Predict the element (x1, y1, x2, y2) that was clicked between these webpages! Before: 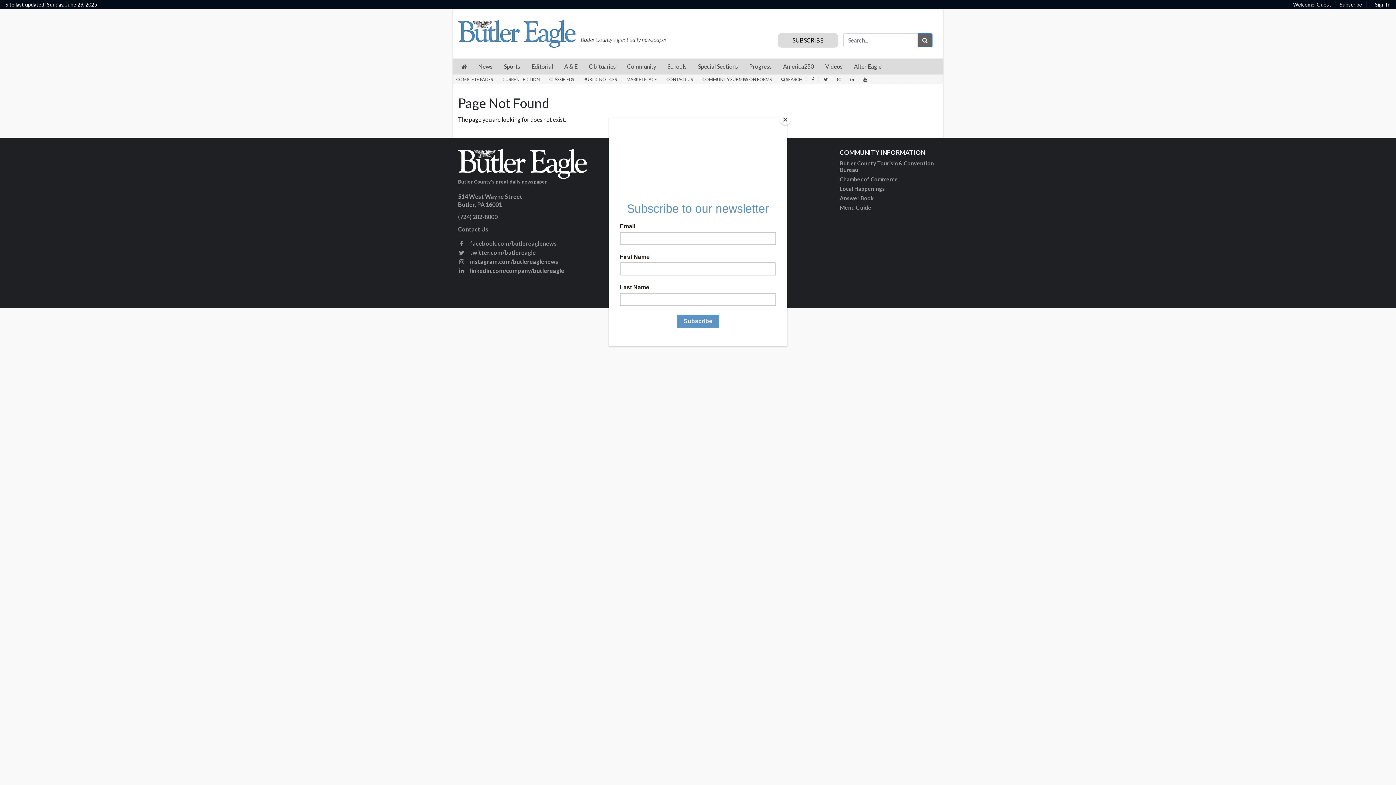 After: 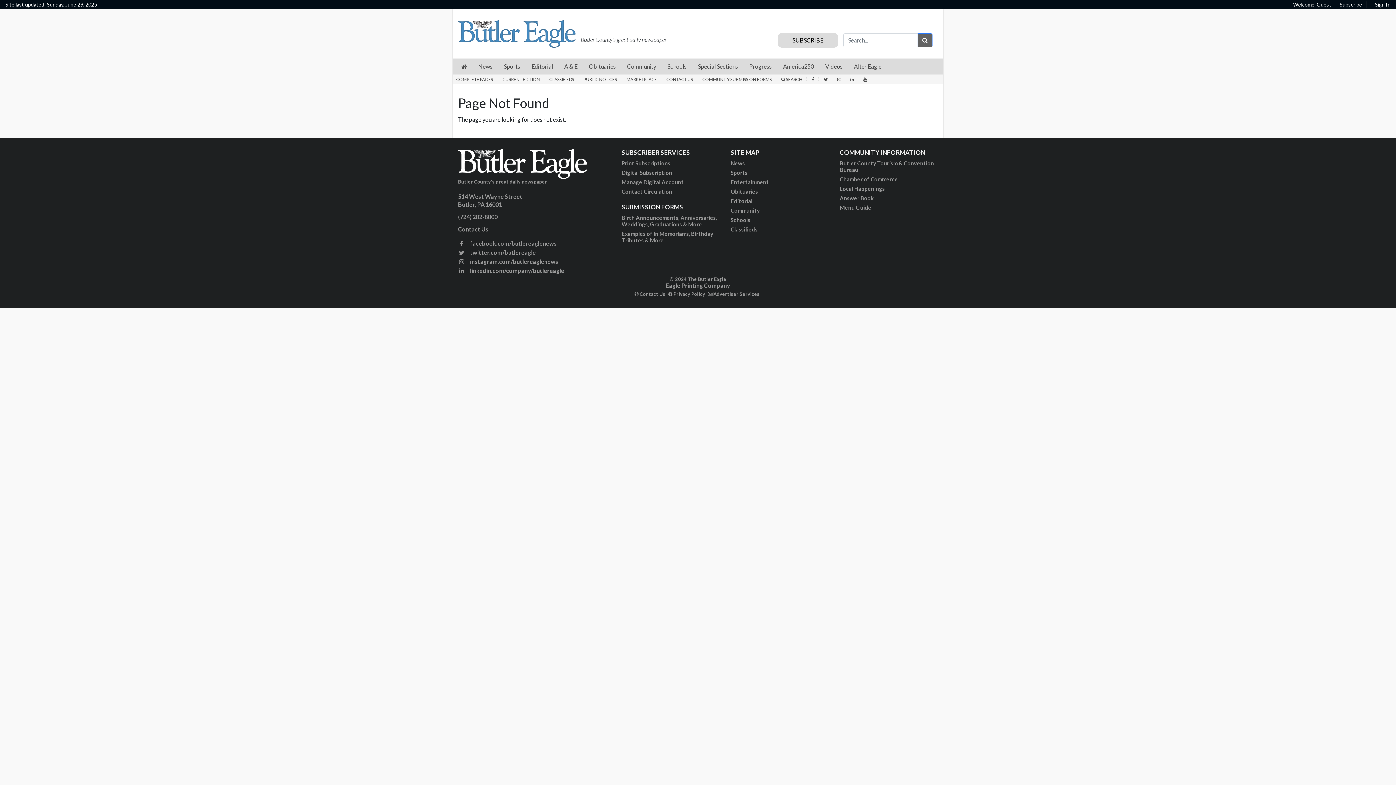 Action: bbox: (780, 114, 790, 125) label: Close